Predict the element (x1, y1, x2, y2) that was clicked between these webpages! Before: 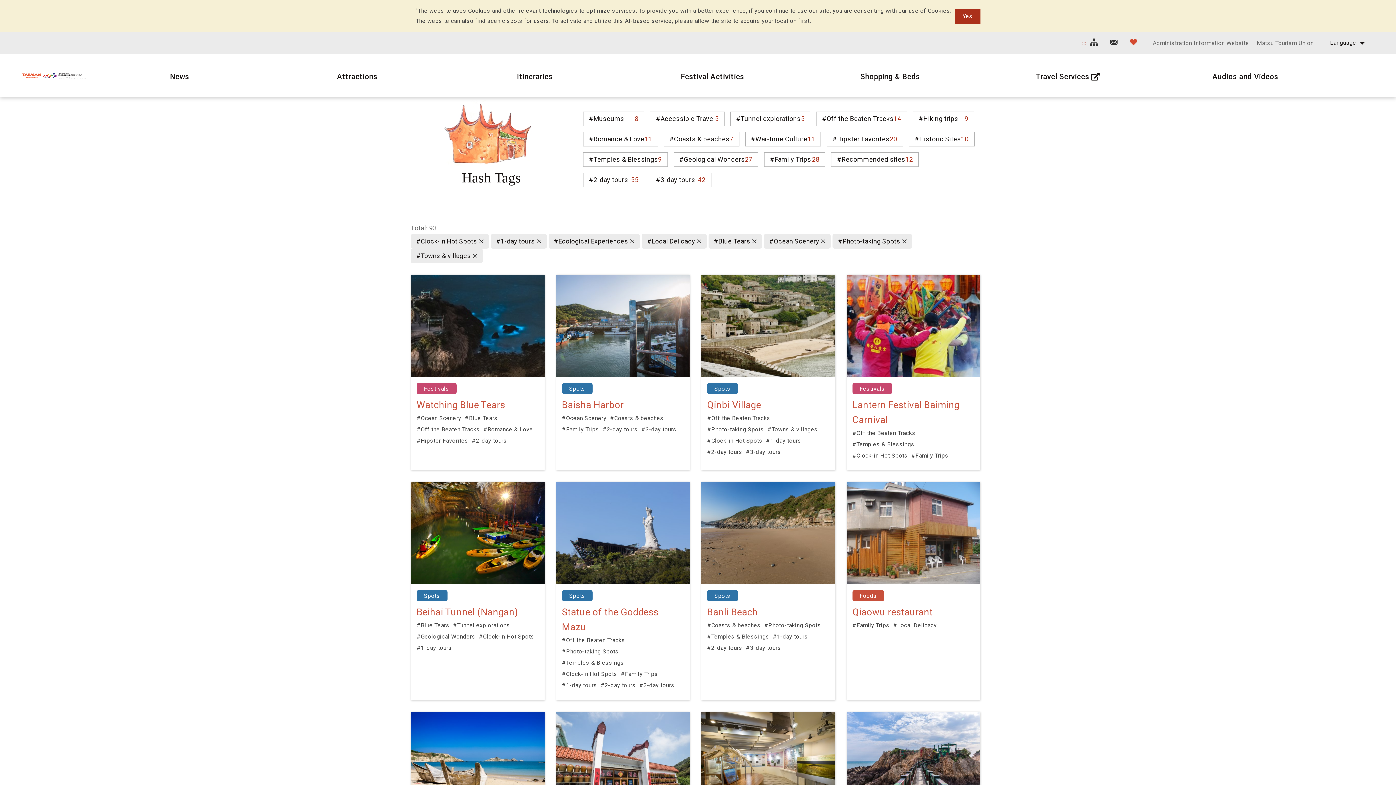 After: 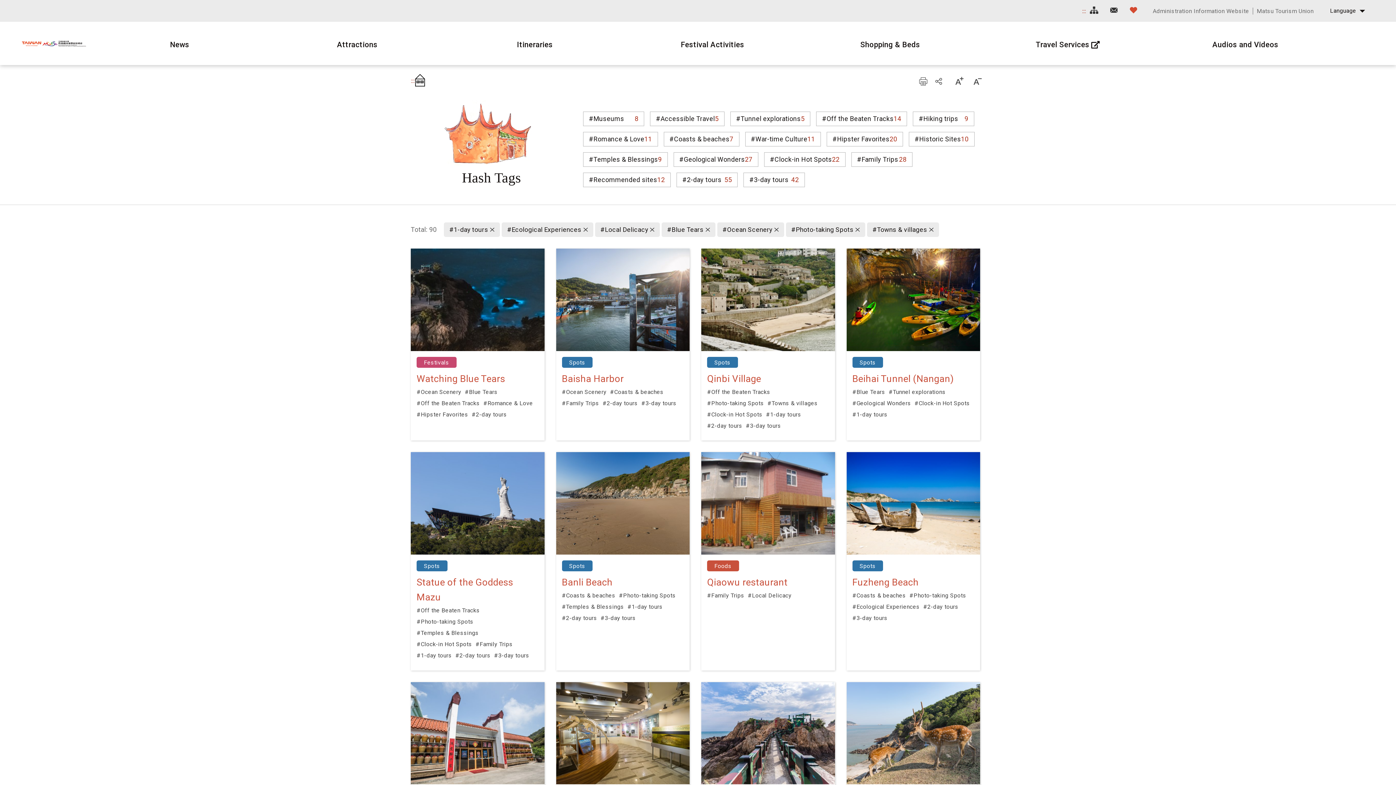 Action: bbox: (410, 234, 488, 248) label: #Clock-in Hot Spots